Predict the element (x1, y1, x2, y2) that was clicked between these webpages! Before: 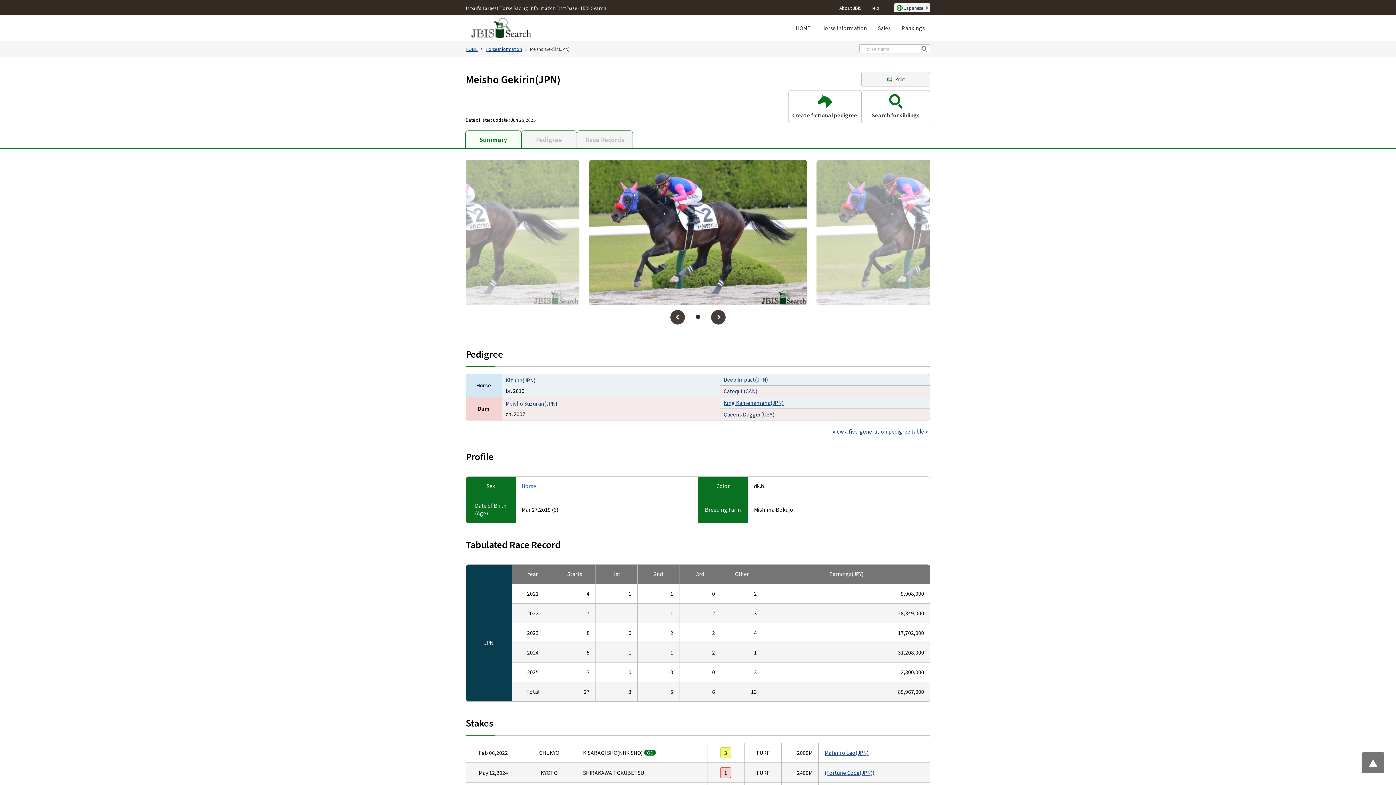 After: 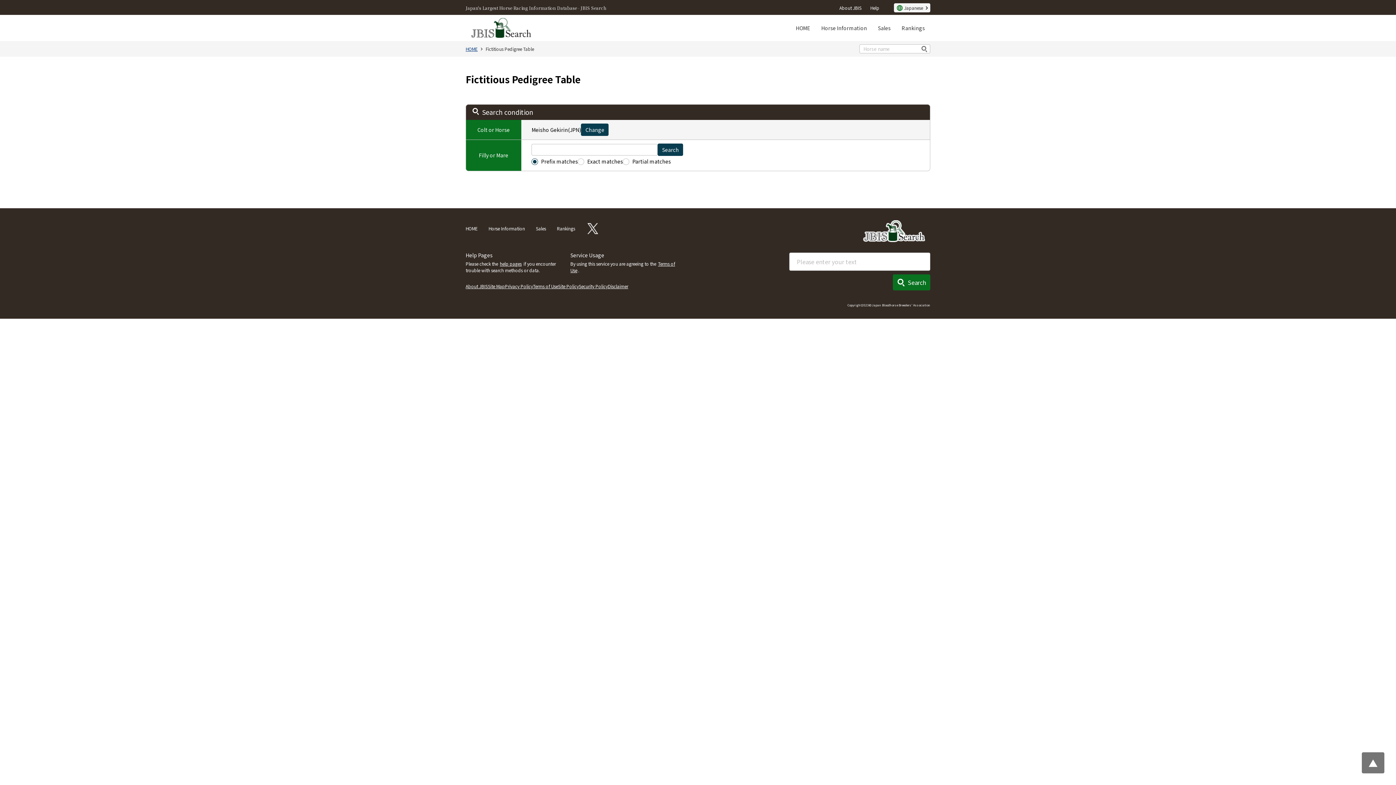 Action: label: Create fictional pedigree bbox: (788, 90, 861, 123)